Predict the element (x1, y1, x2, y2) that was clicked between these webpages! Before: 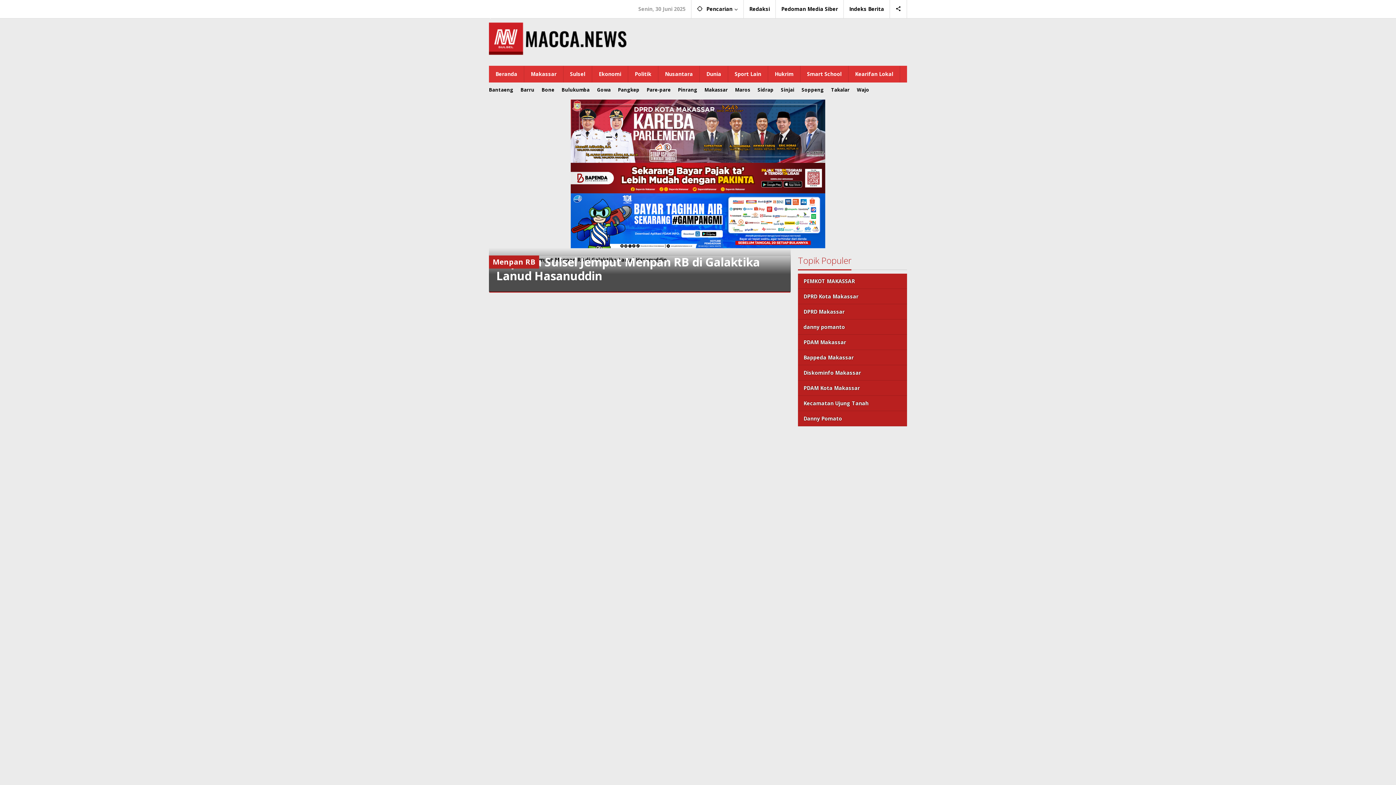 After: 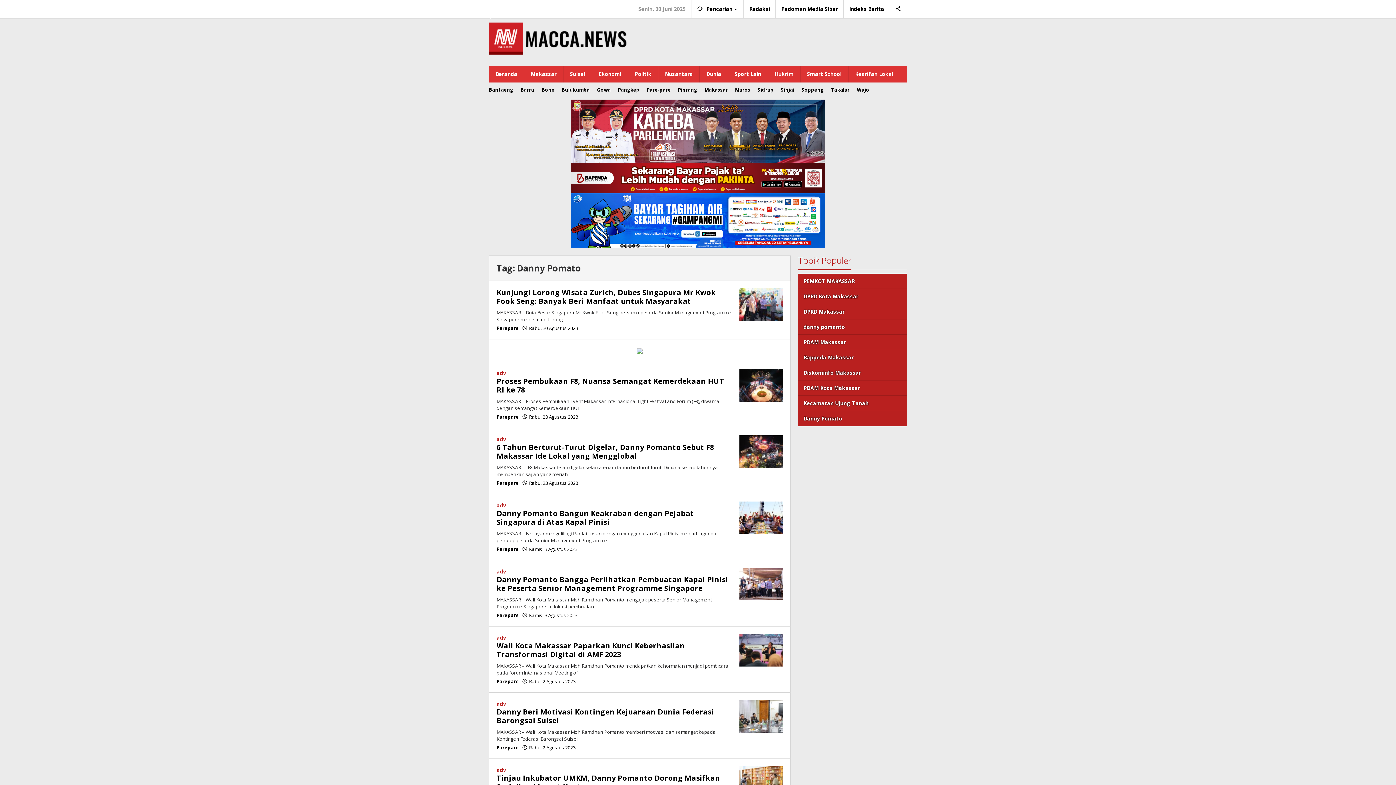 Action: bbox: (798, 411, 907, 426) label: Danny Pomato